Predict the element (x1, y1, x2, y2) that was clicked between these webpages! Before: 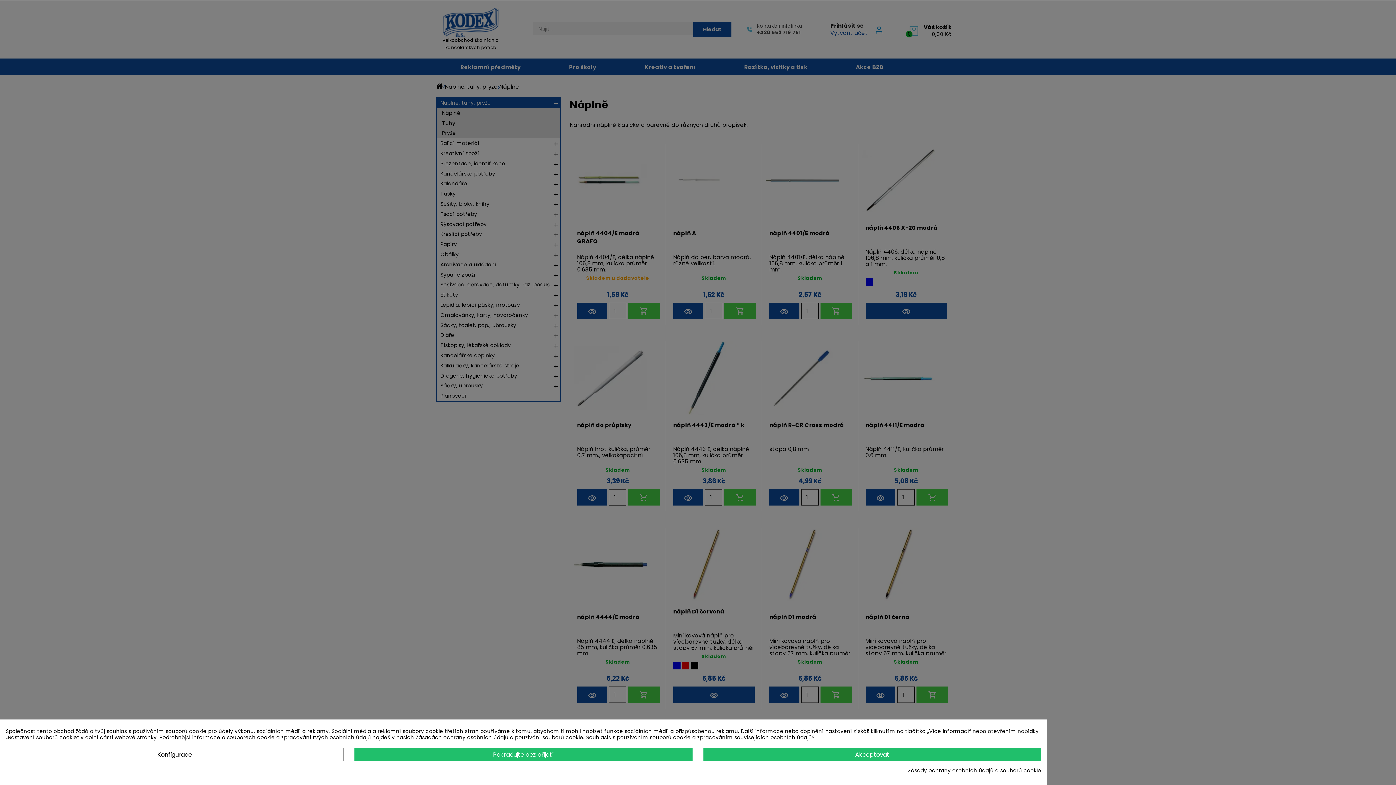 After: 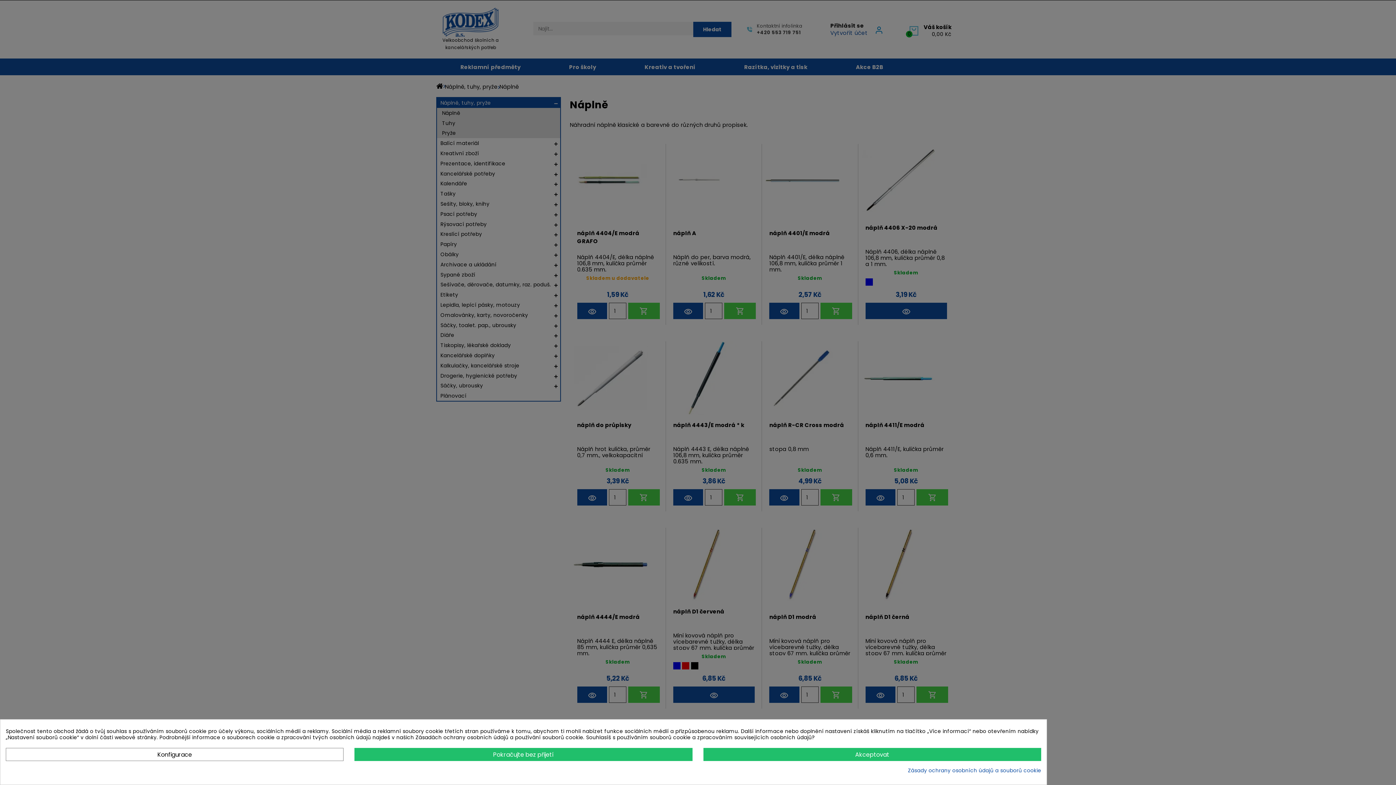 Action: label: Zásady ochrany osobních údajů a souborů cookie bbox: (908, 768, 1041, 774)